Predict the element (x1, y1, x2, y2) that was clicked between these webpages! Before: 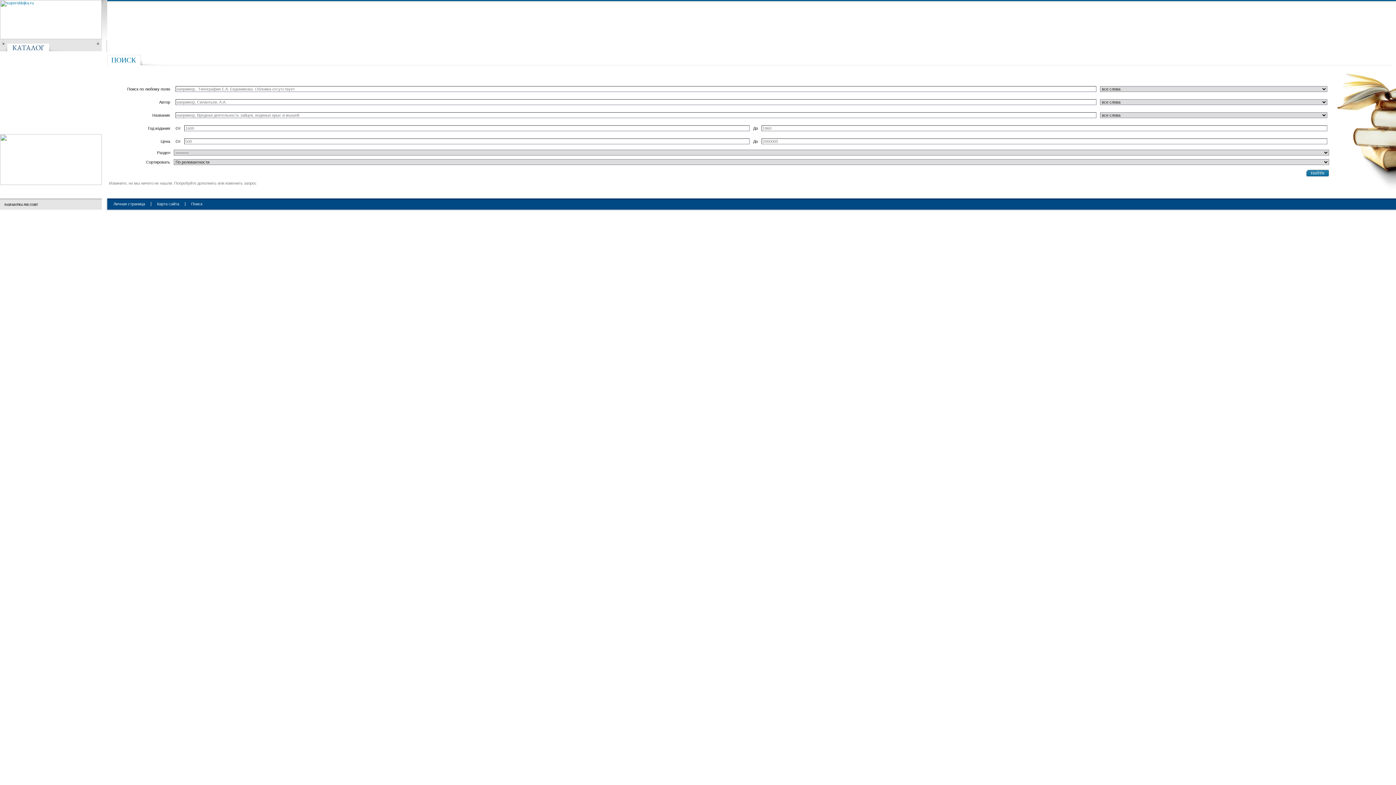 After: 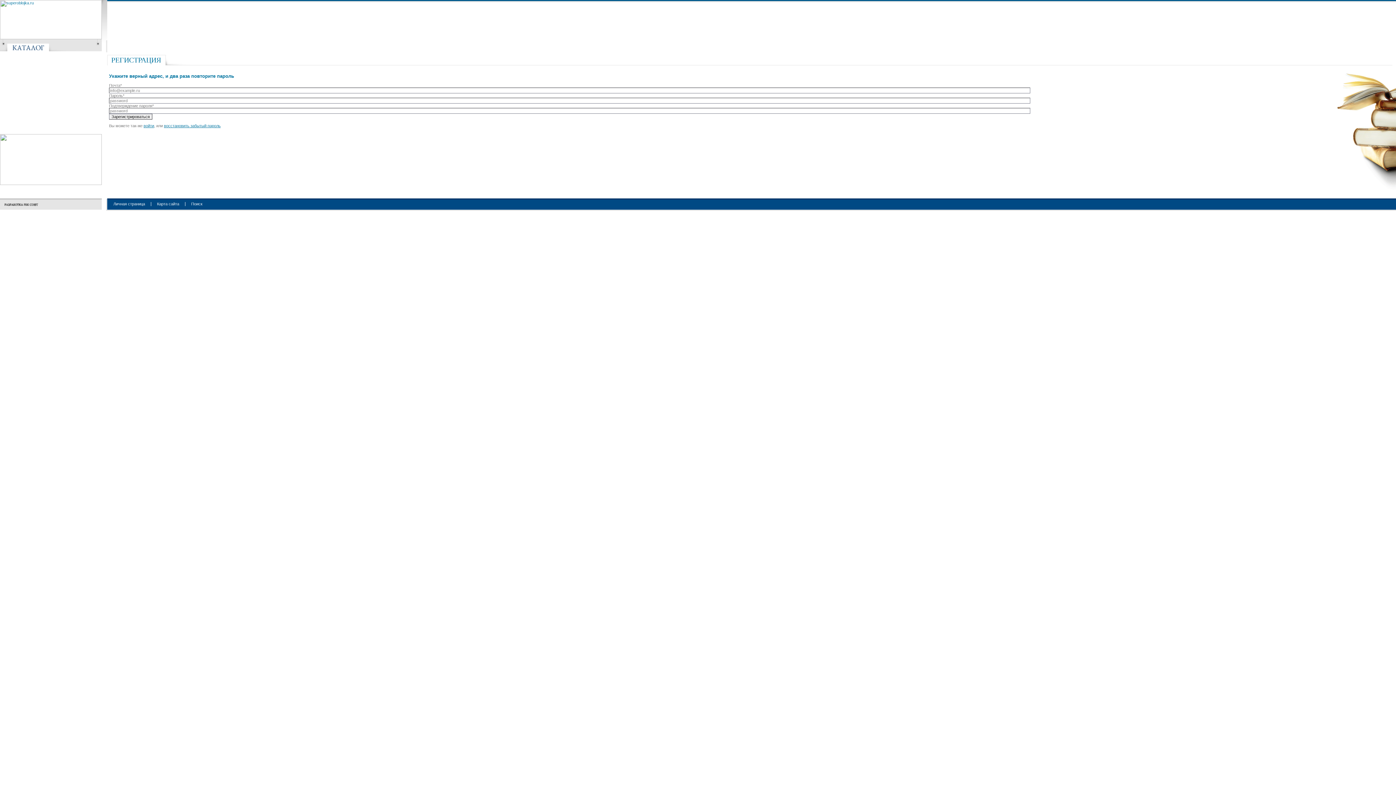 Action: bbox: (113, 201, 145, 206) label: Личная страница